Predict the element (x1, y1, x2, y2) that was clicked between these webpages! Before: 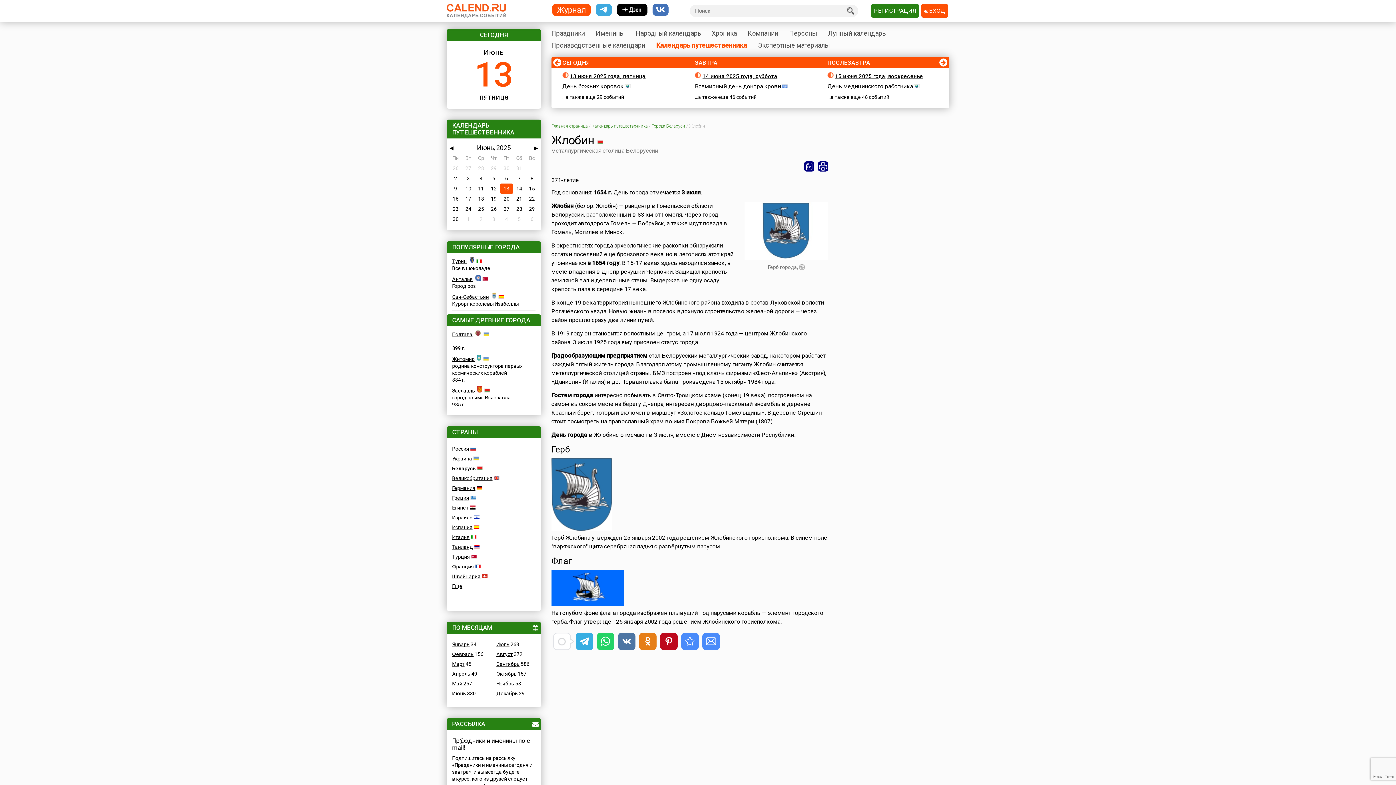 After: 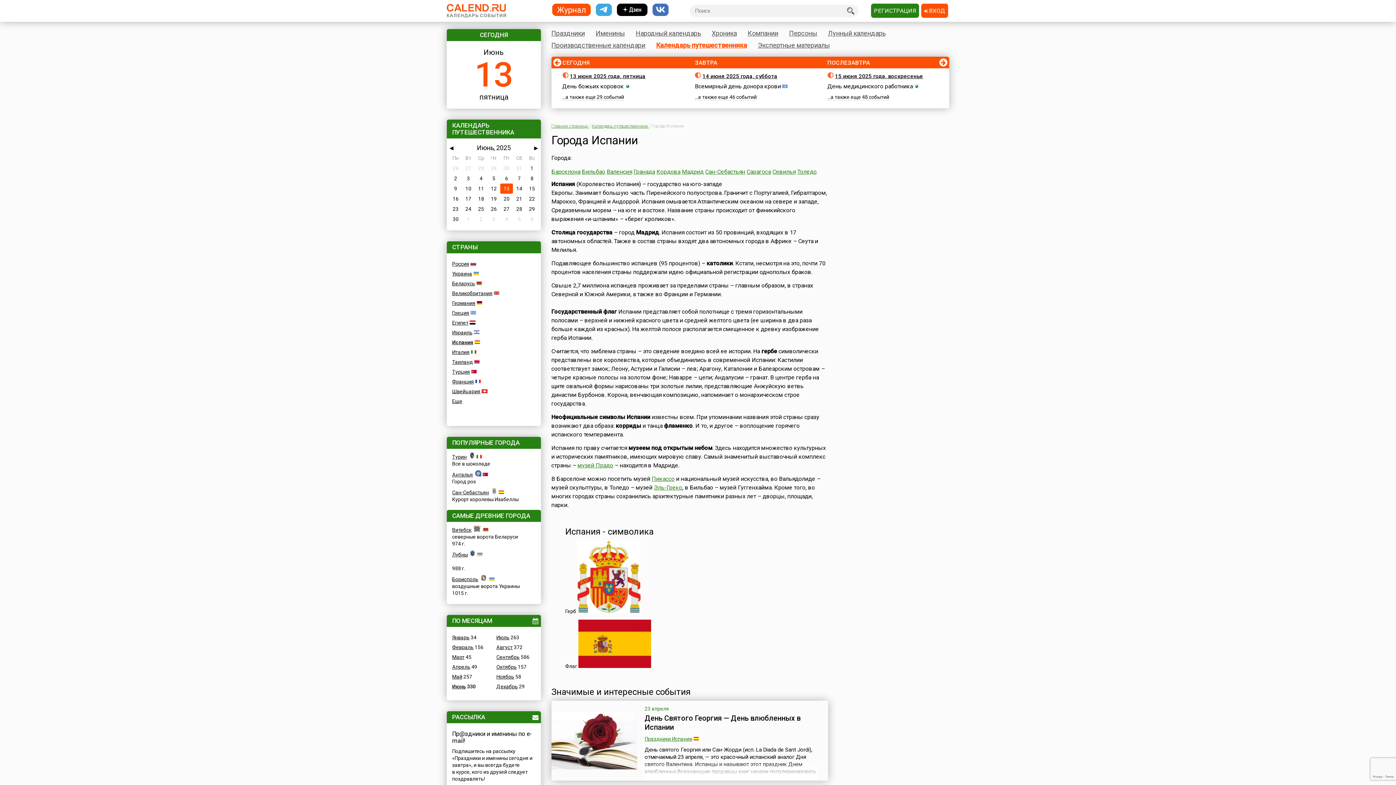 Action: label: Испания bbox: (452, 524, 472, 530)